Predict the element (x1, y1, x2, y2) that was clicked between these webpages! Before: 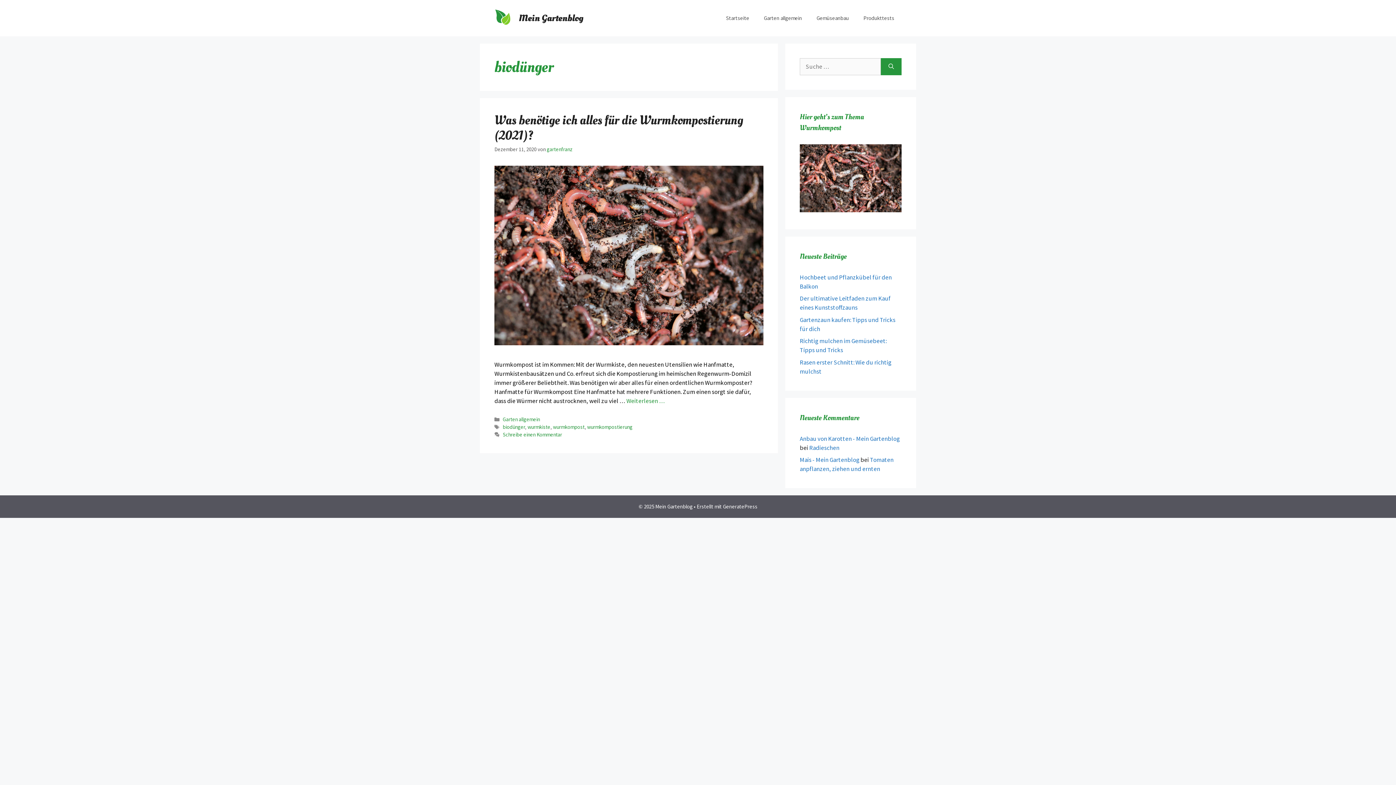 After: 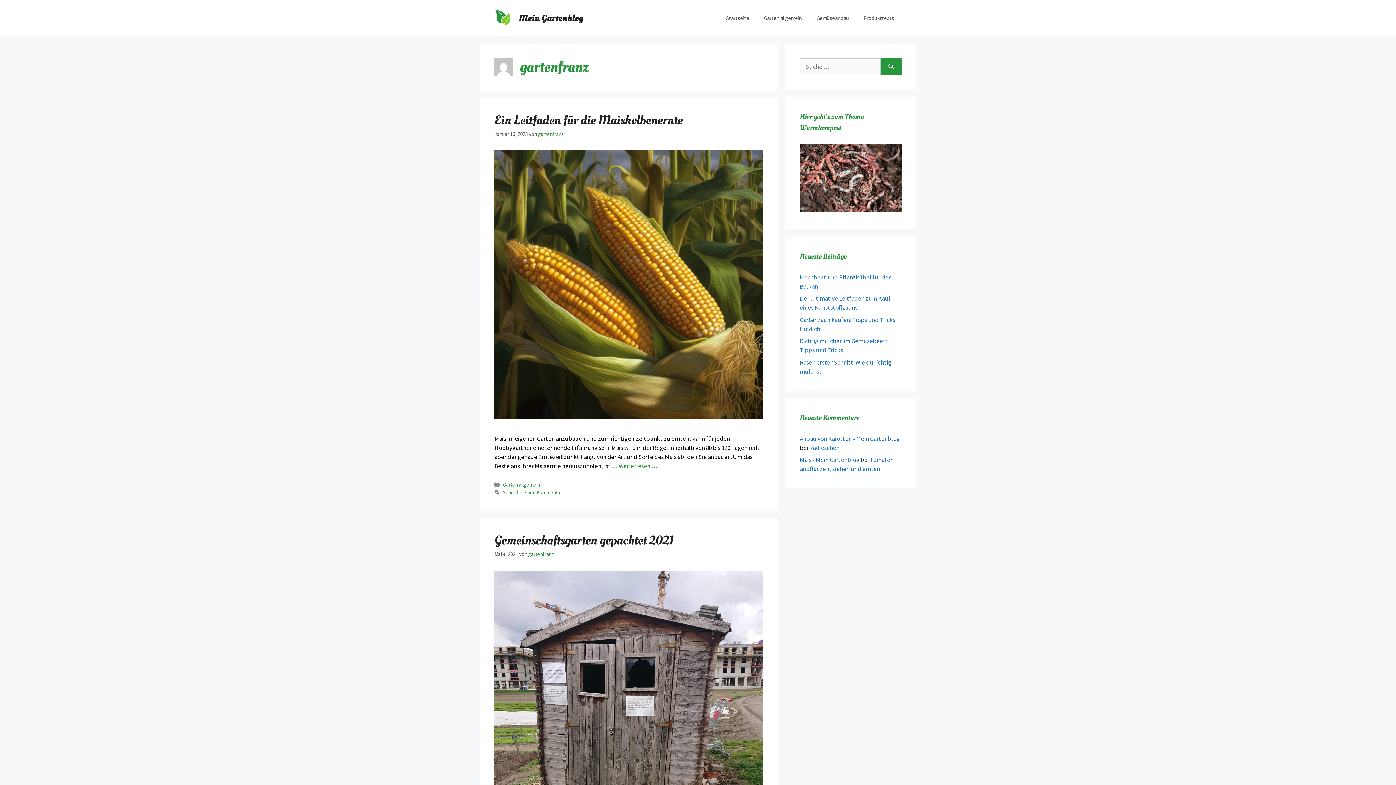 Action: bbox: (546, 146, 572, 152) label: gartenfranz